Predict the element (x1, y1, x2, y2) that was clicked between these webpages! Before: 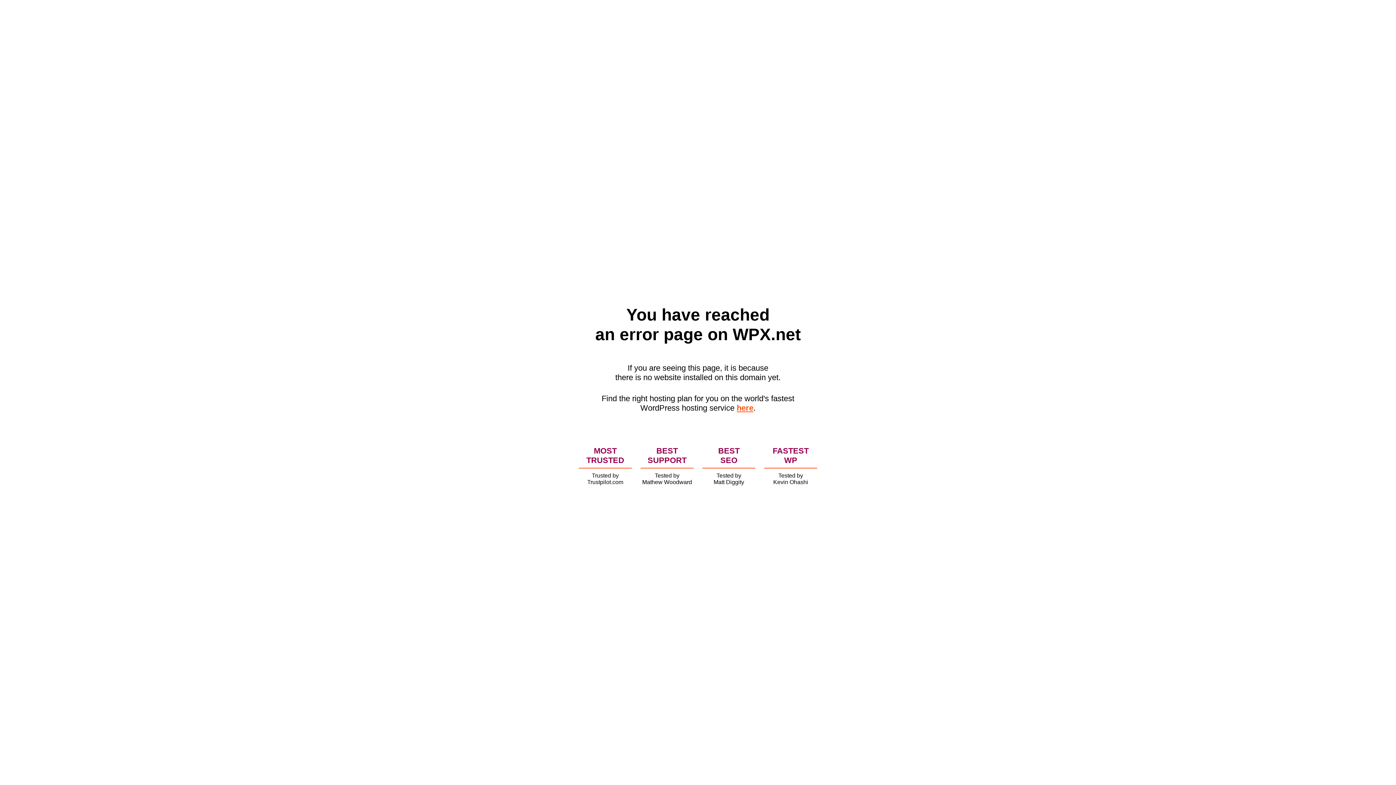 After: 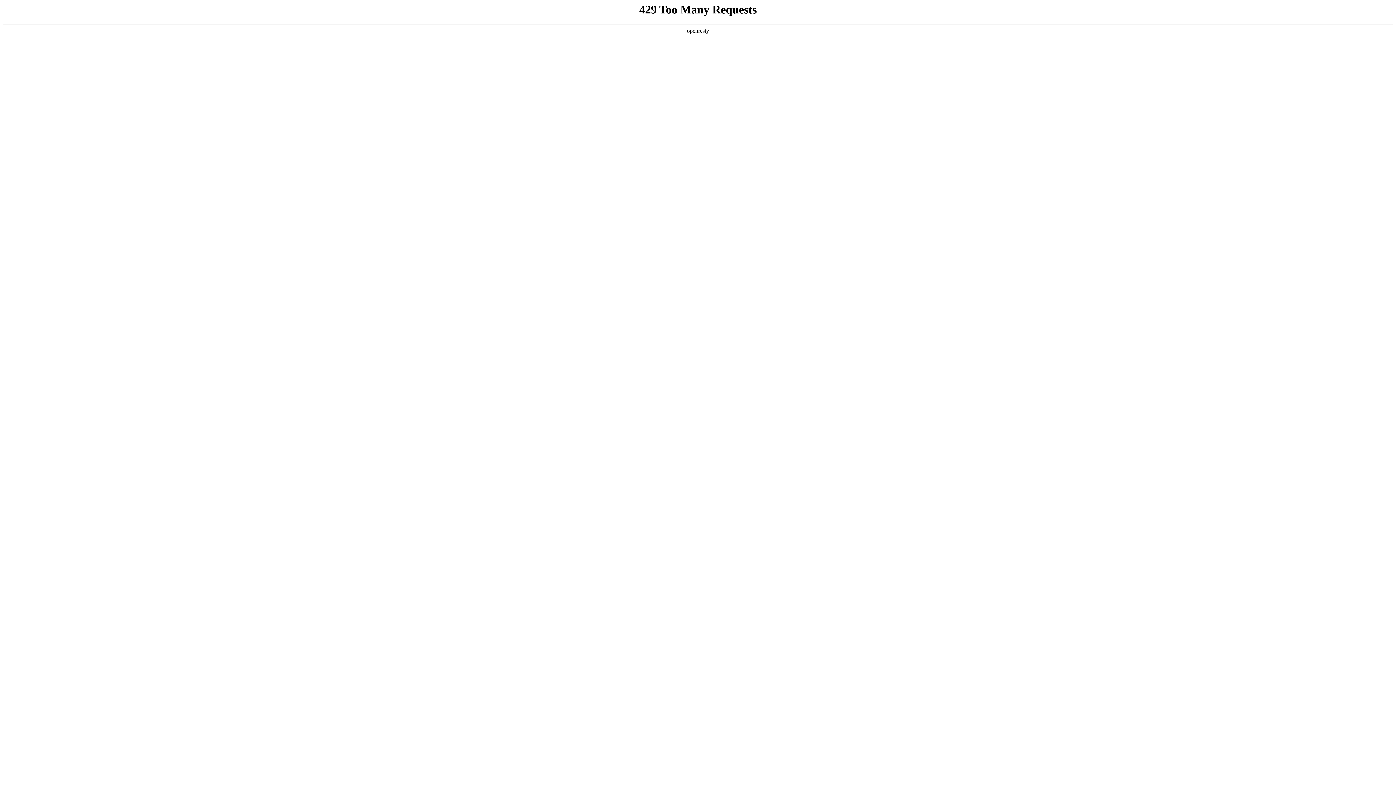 Action: label: here bbox: (736, 403, 753, 412)